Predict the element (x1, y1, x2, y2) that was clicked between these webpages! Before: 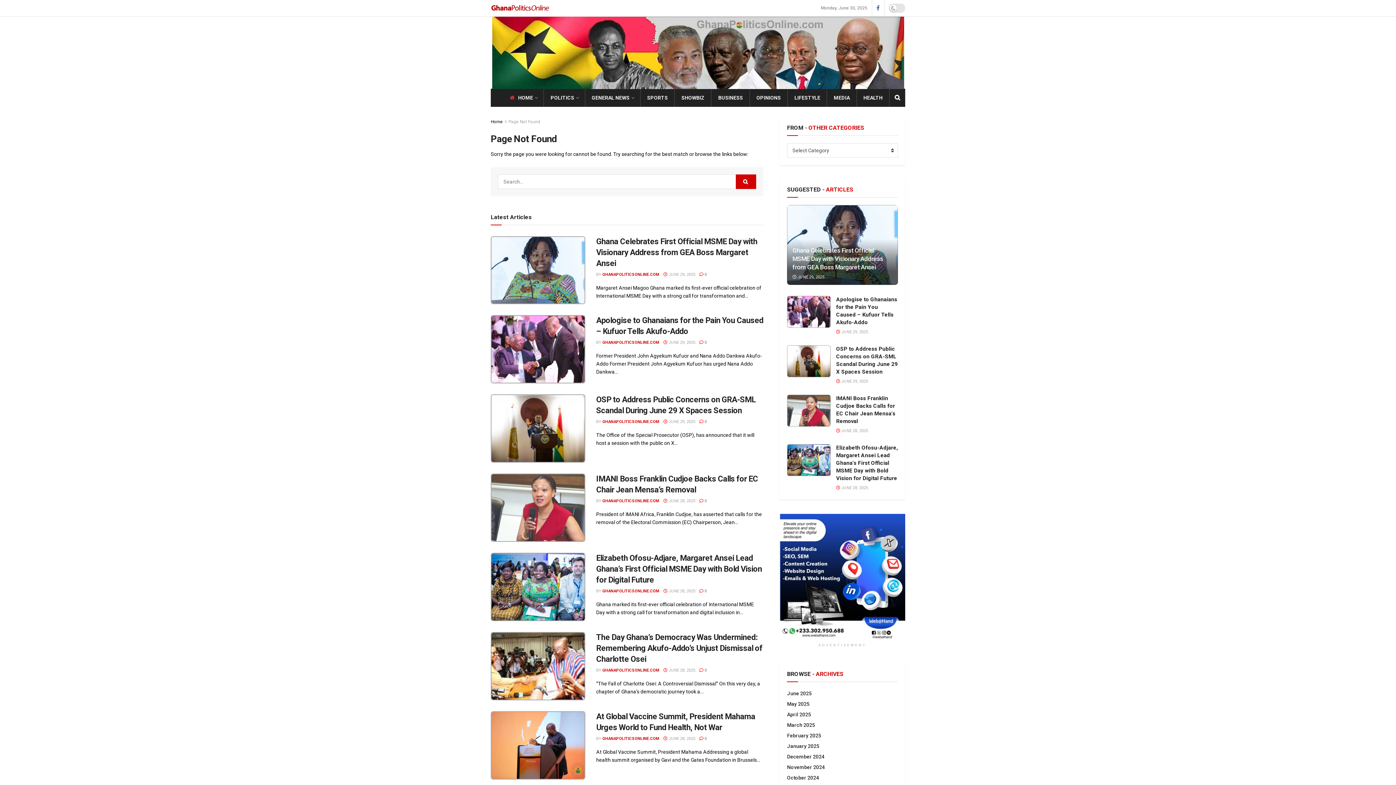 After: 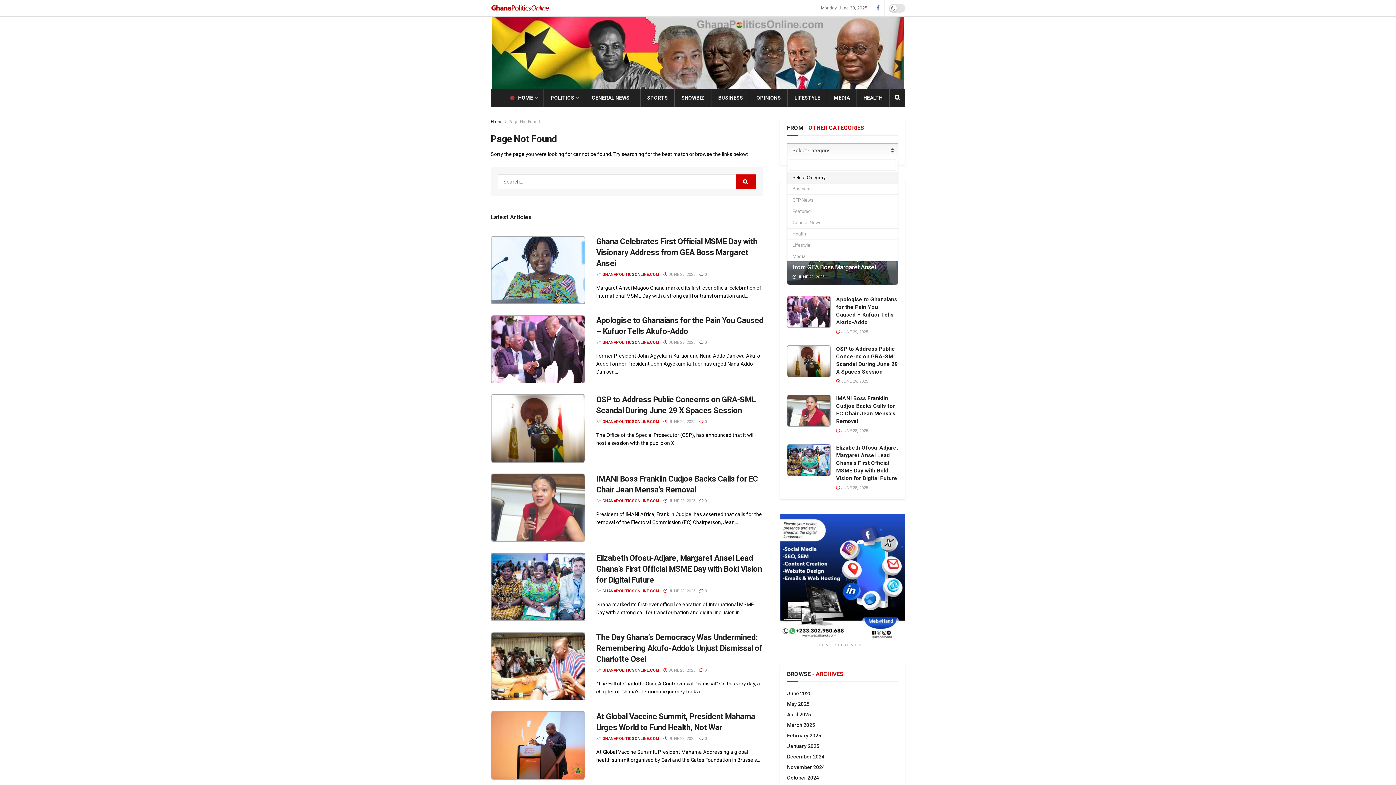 Action: label: Select Category bbox: (787, 143, 898, 157)